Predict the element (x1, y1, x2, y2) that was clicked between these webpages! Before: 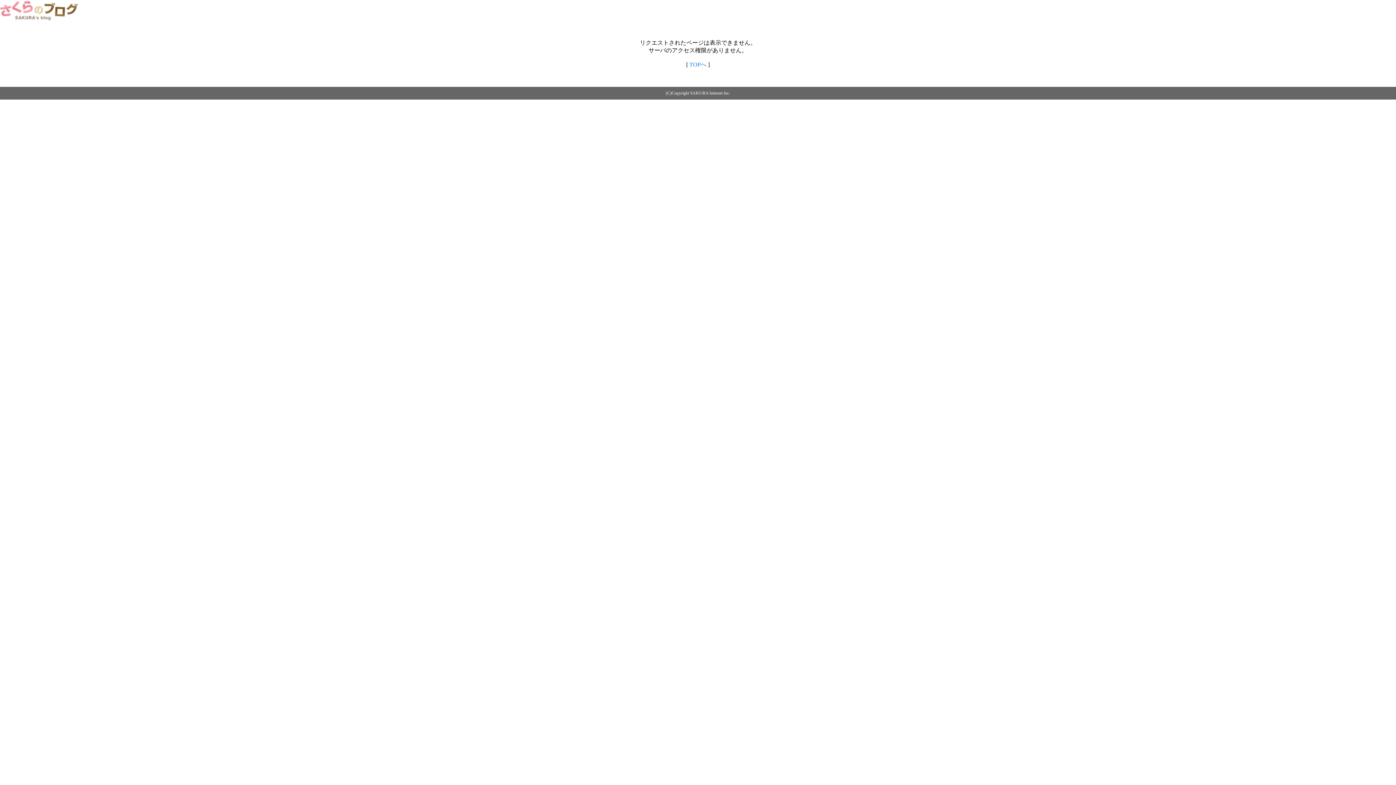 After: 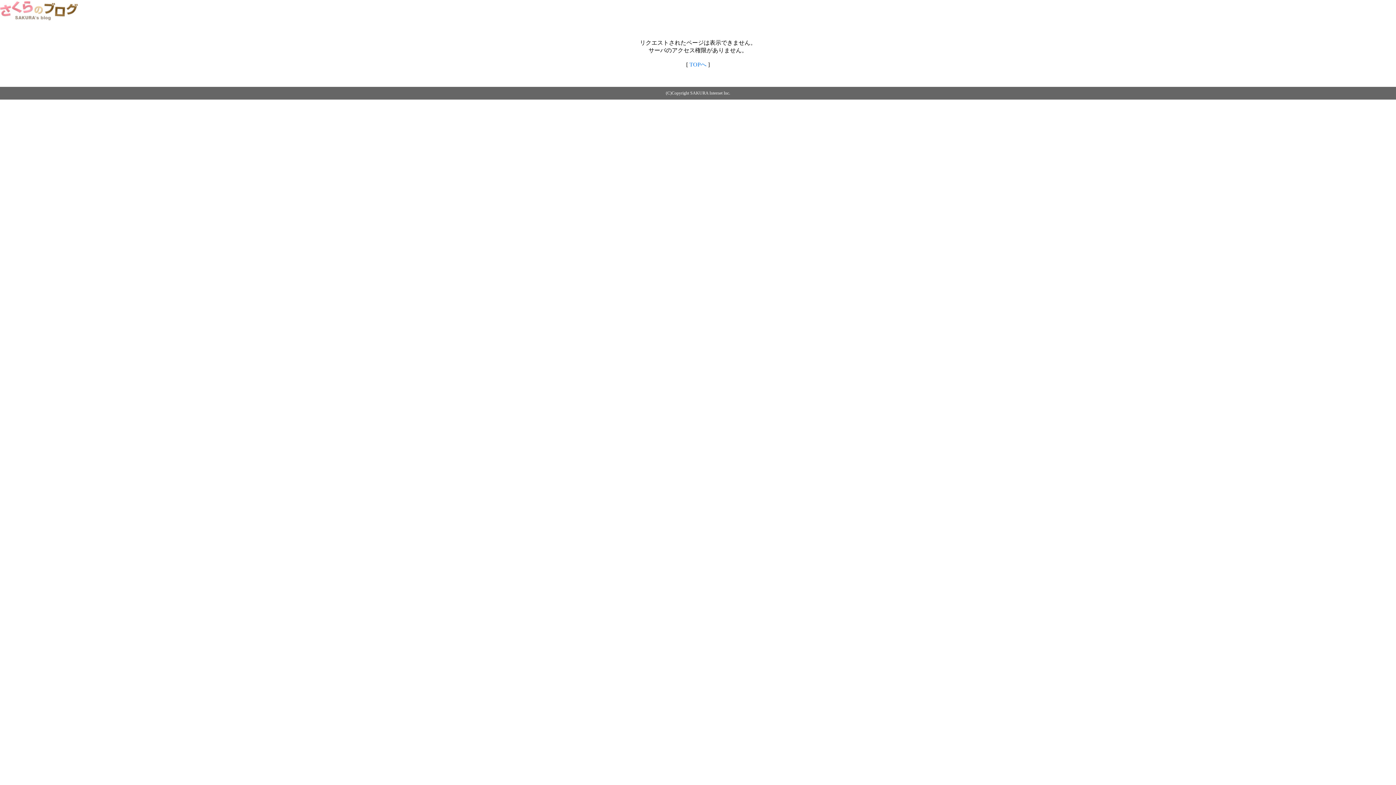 Action: bbox: (0, 14, 79, 20)